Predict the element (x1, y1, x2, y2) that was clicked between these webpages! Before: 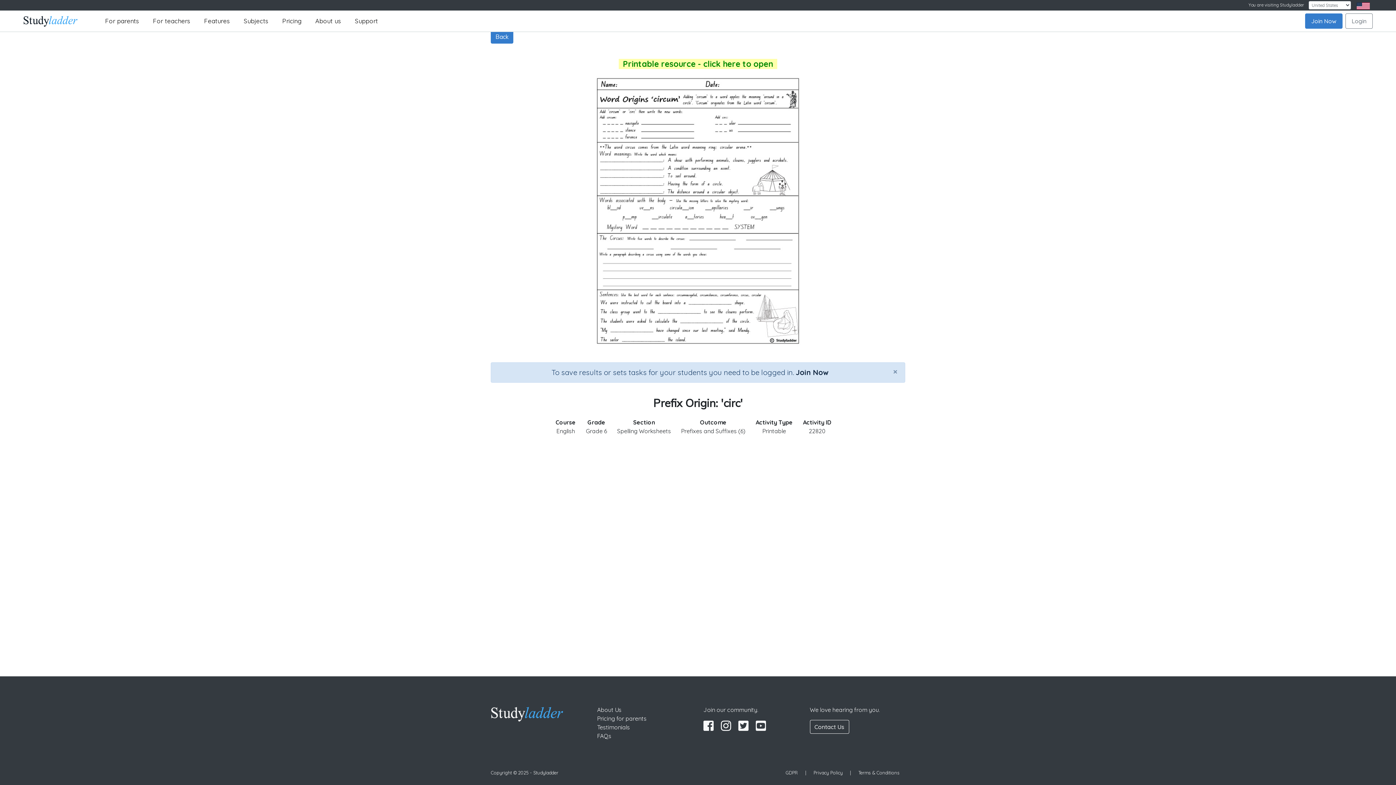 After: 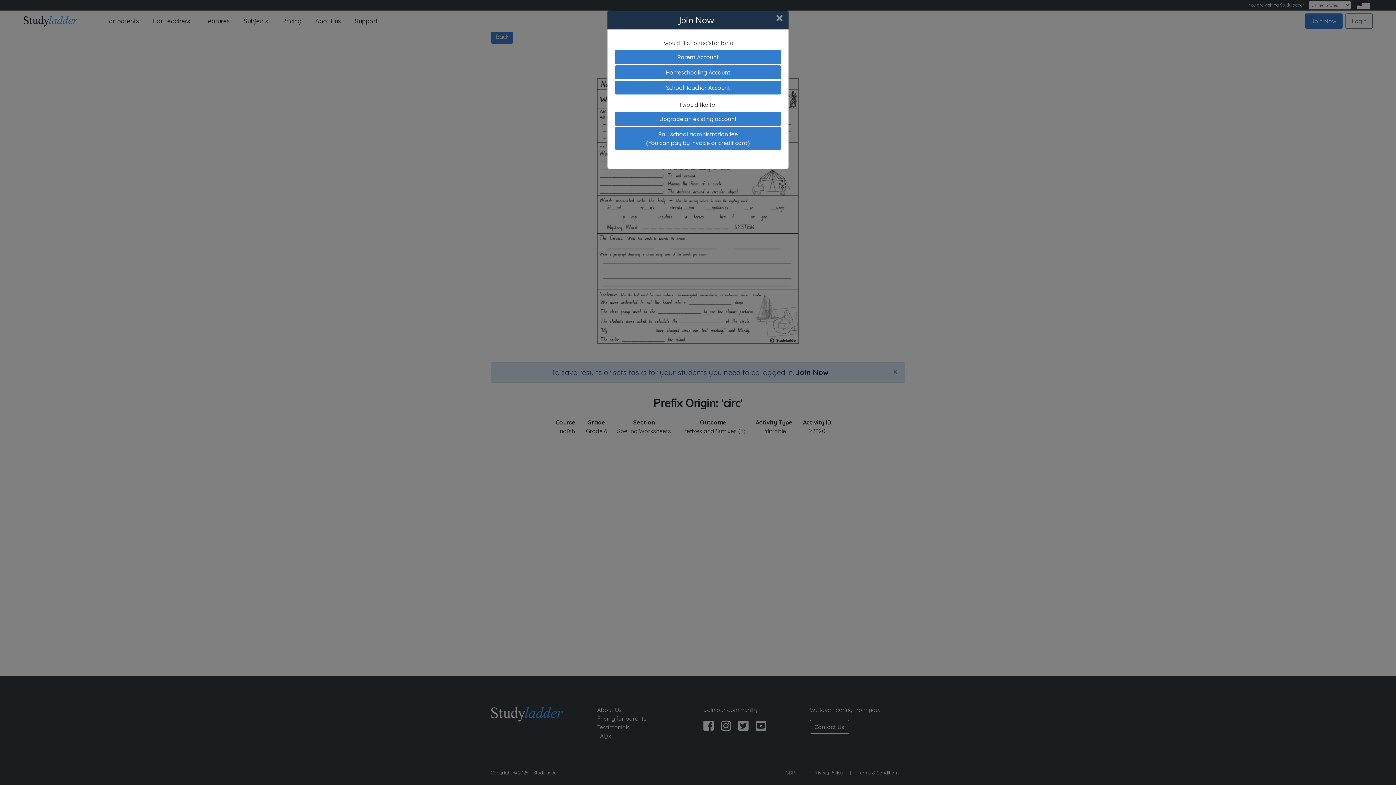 Action: bbox: (796, 368, 828, 377) label: Join Now